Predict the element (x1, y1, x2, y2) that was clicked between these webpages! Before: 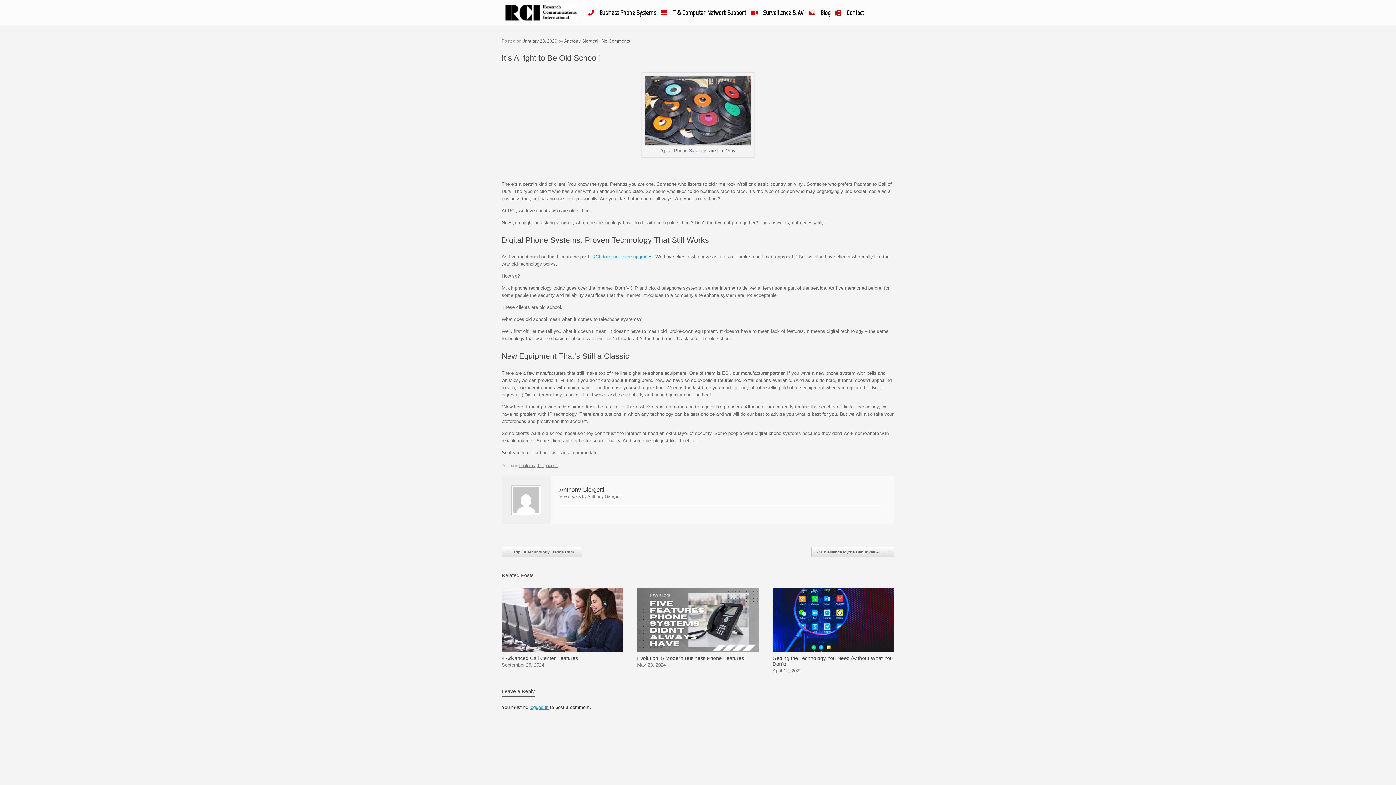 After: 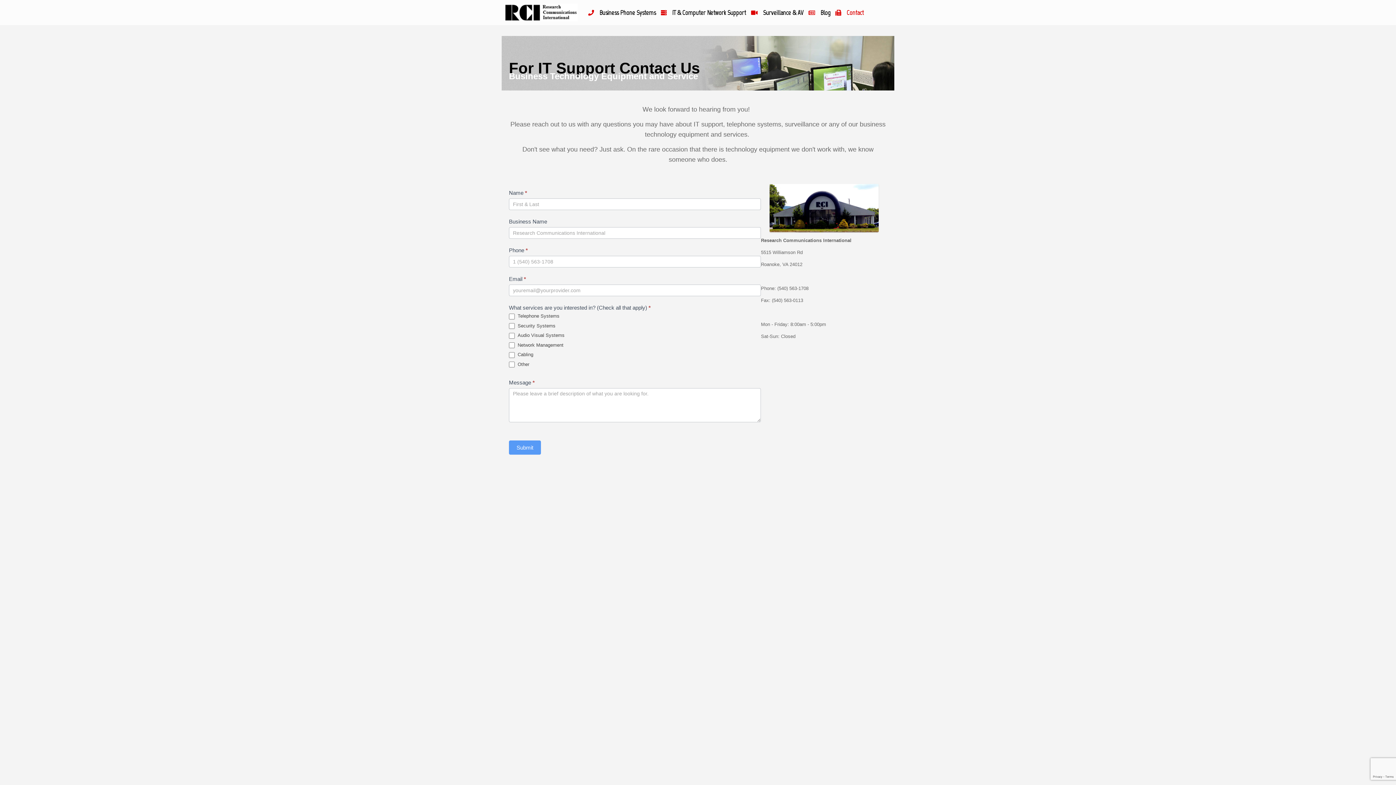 Action: bbox: (833, 2, 866, 23) label: Contact